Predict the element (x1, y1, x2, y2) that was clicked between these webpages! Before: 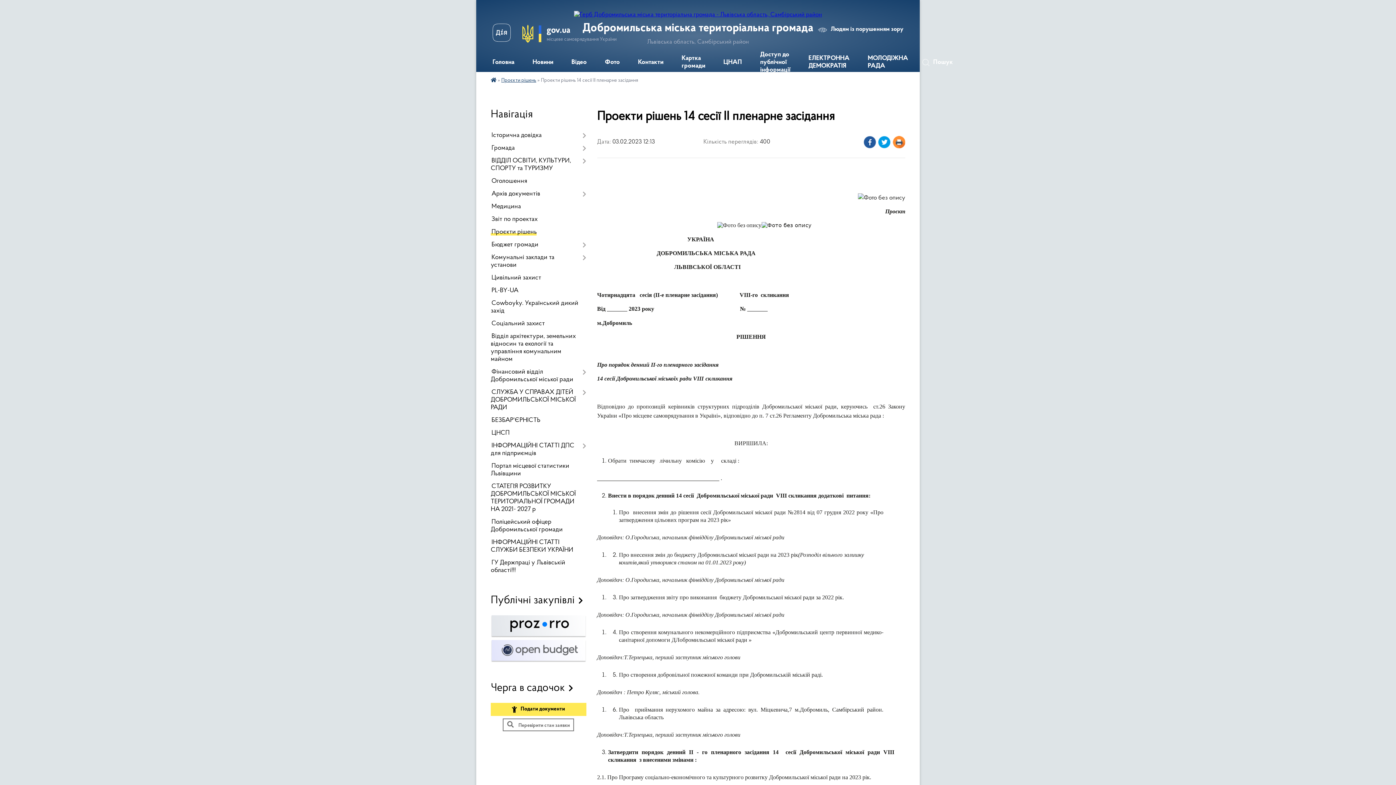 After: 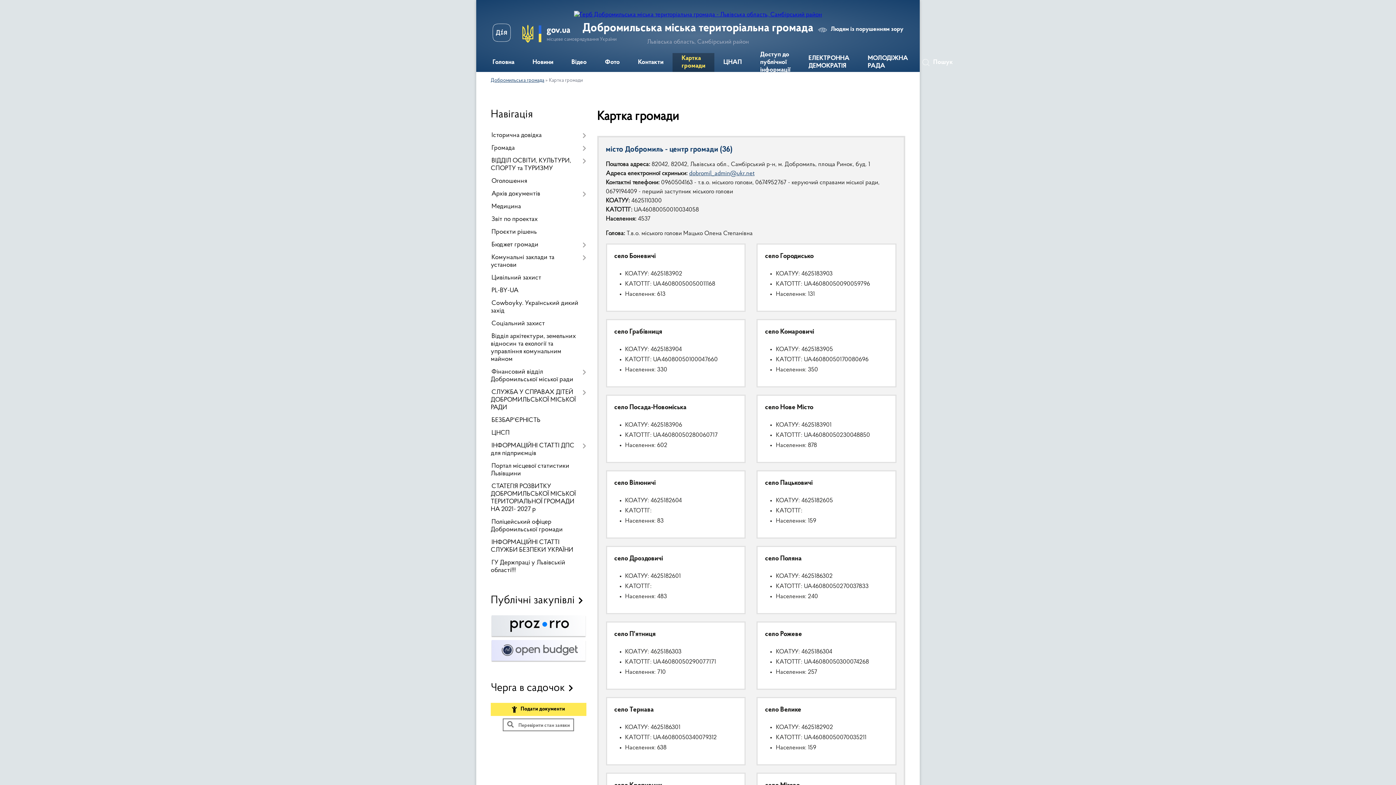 Action: bbox: (672, 53, 714, 72) label: Картка громади